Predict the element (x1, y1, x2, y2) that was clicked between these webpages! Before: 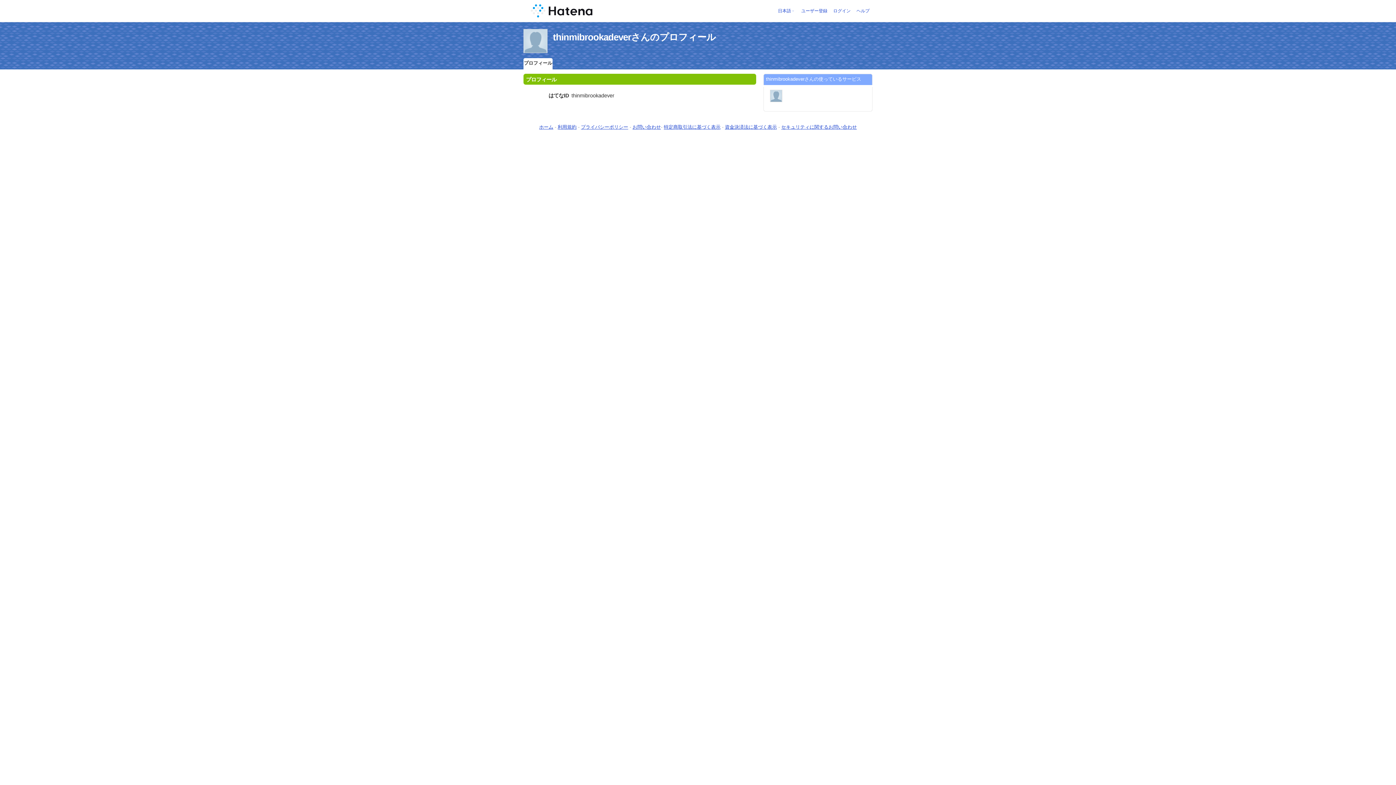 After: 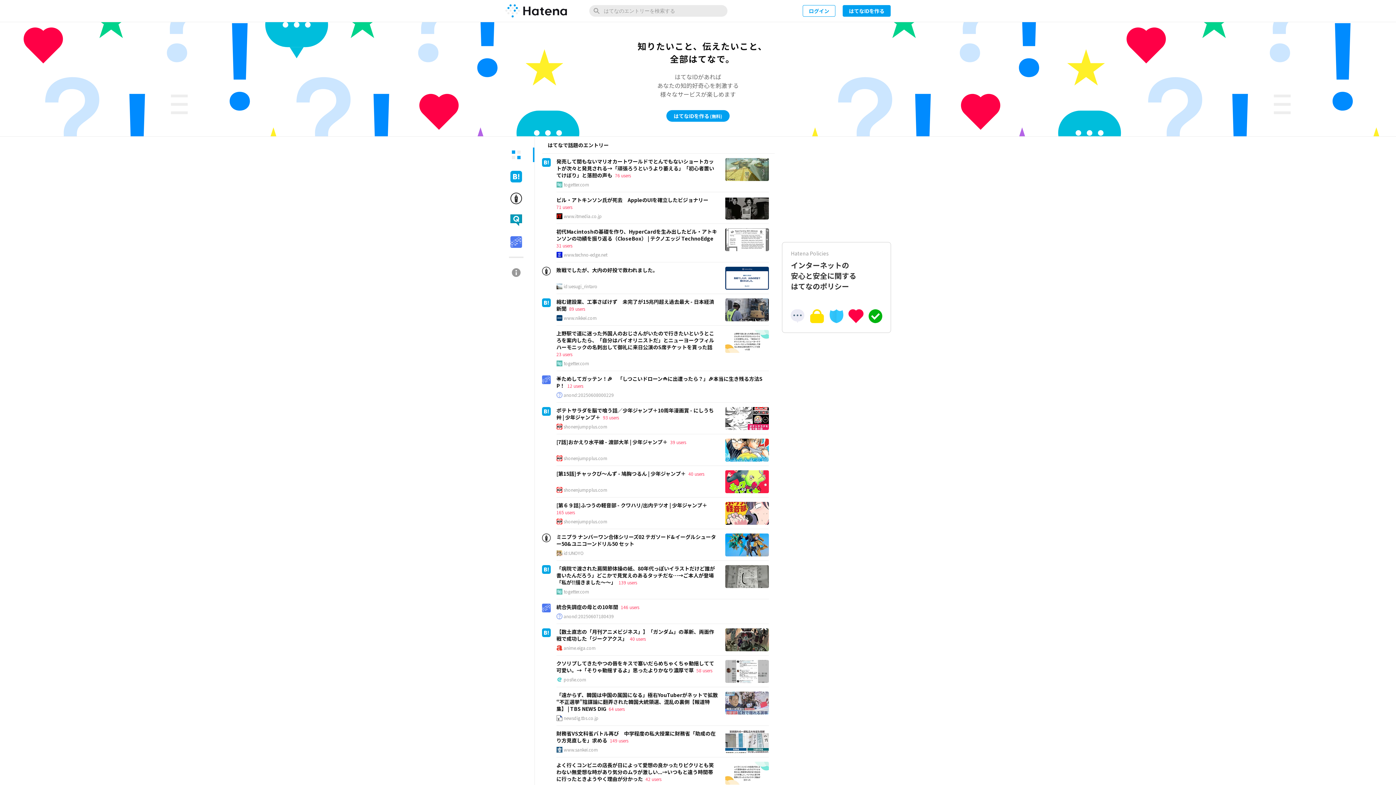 Action: label: ホーム bbox: (539, 124, 553, 129)